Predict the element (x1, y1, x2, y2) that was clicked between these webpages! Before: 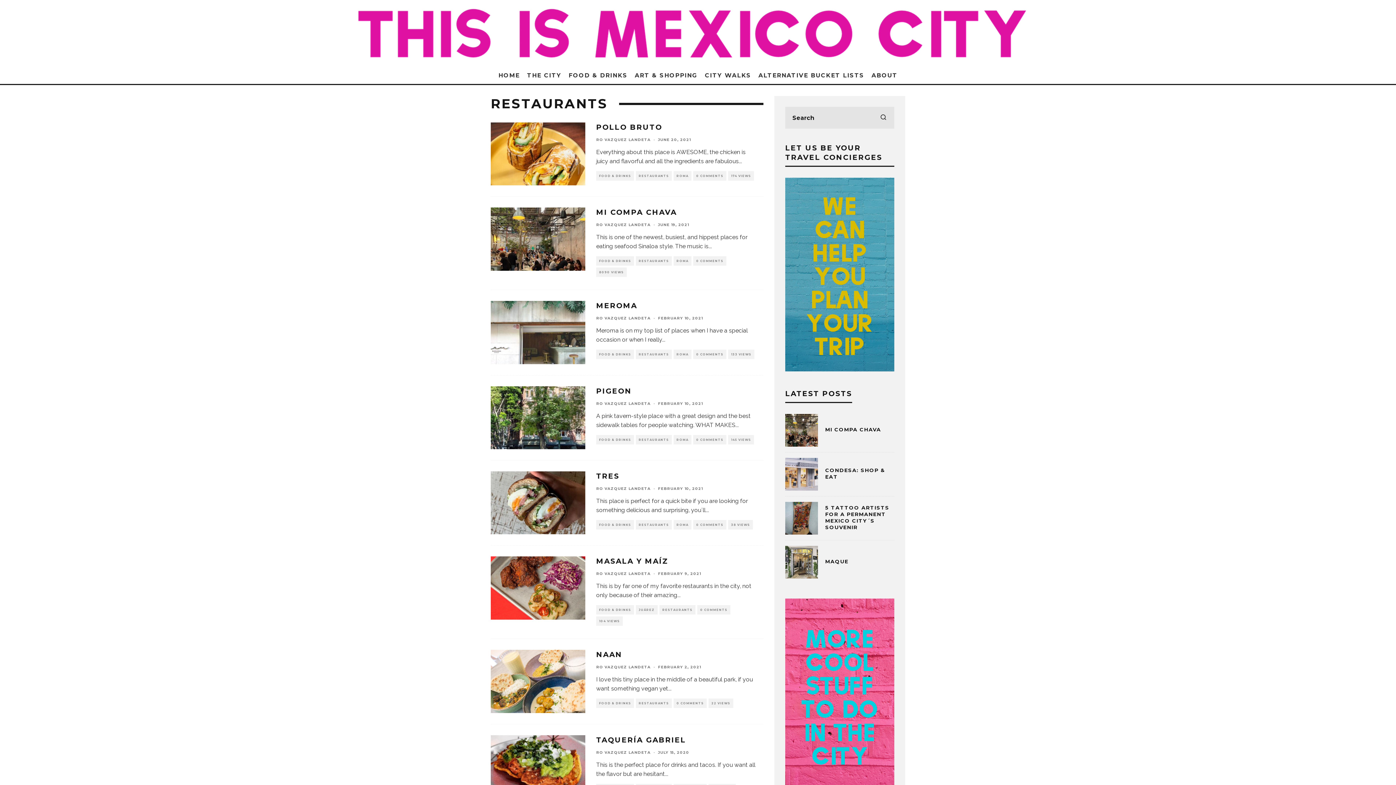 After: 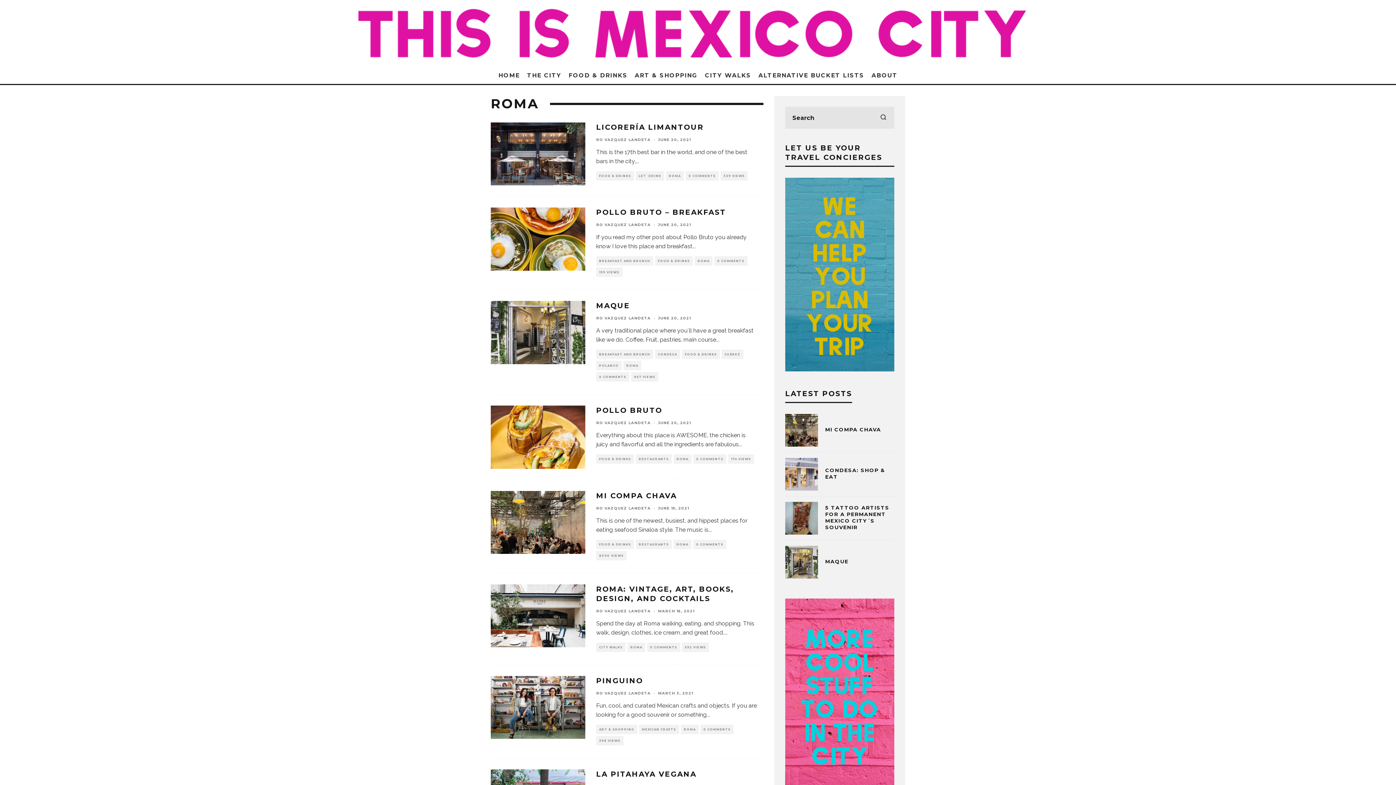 Action: label: ROMA bbox: (673, 256, 691, 265)